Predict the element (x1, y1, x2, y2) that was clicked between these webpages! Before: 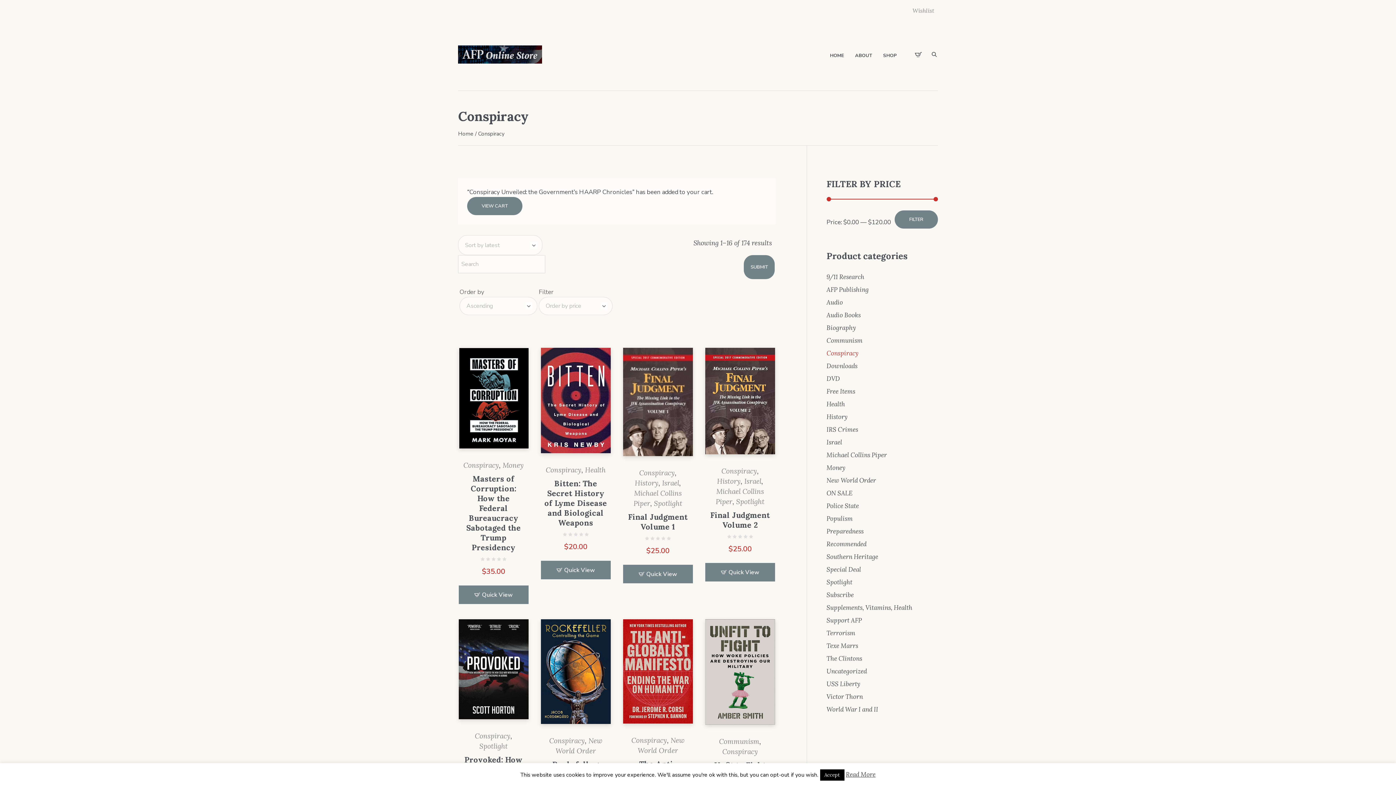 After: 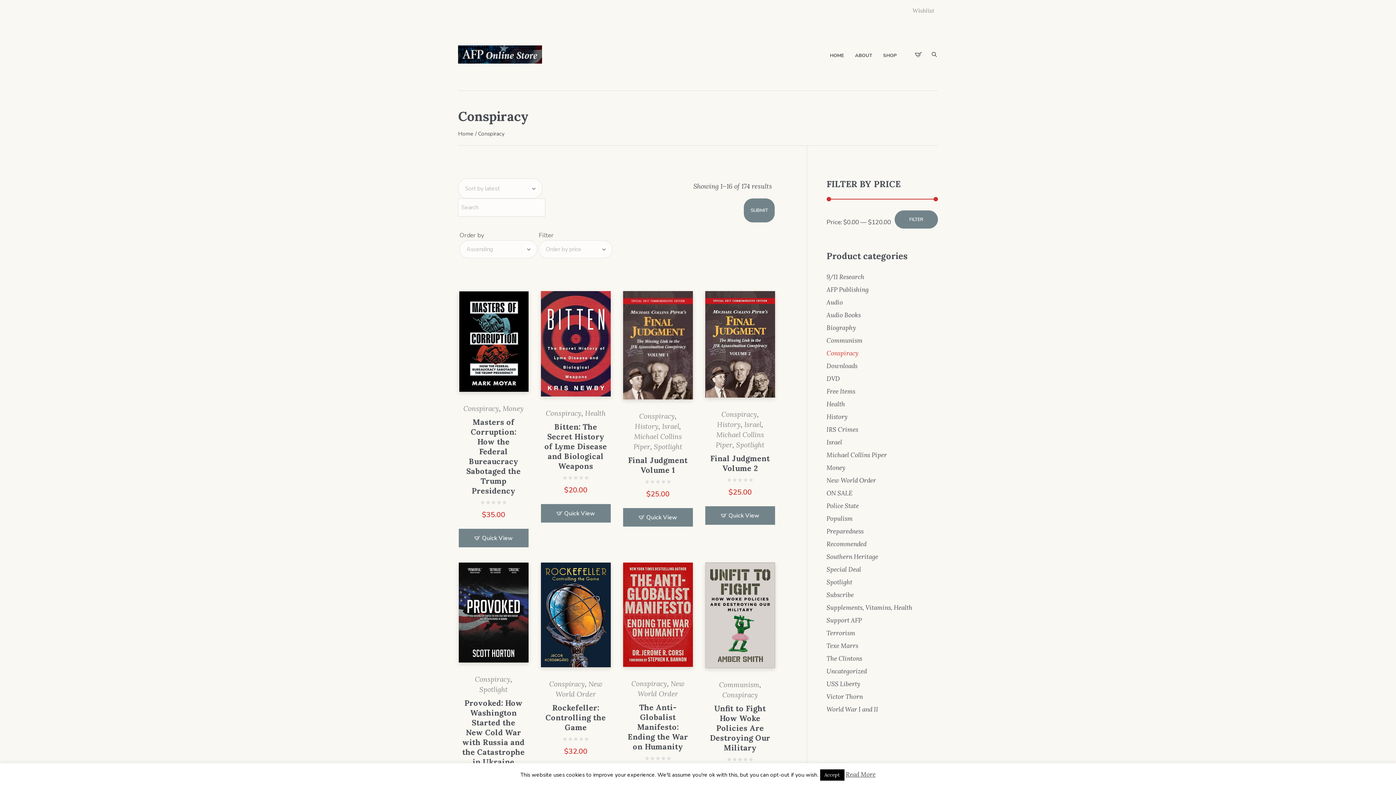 Action: label: Conspiracy bbox: (826, 349, 858, 357)